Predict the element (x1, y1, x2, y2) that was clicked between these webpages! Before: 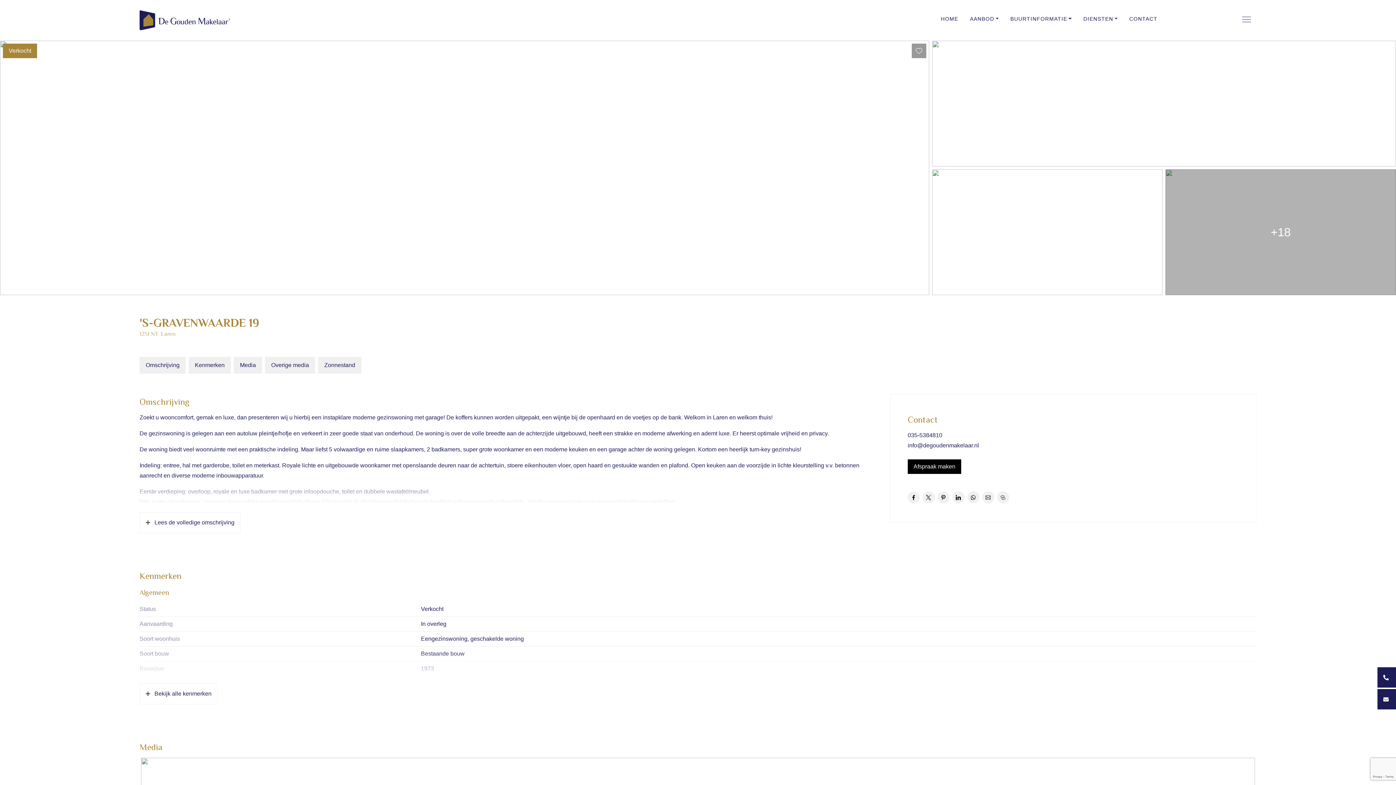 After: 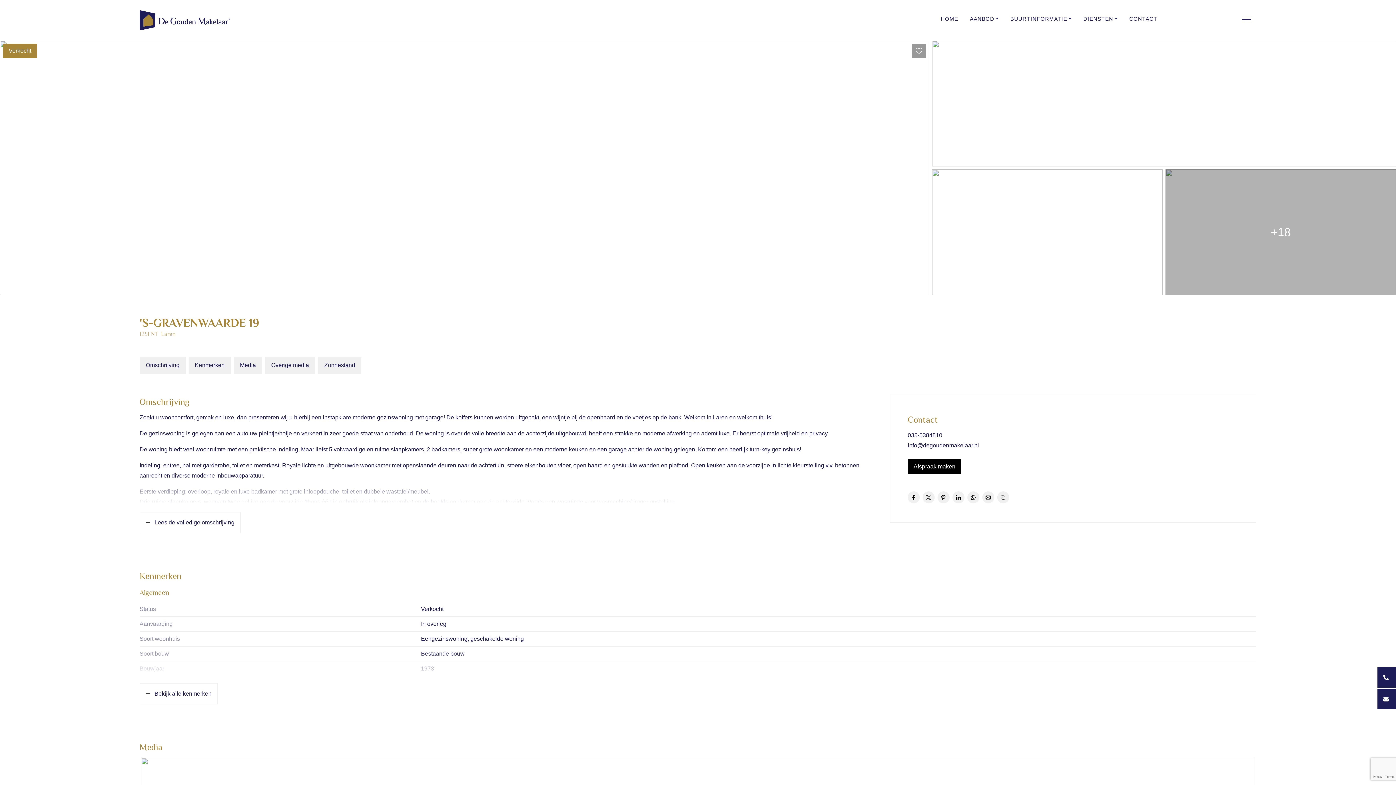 Action: bbox: (907, 491, 919, 503)